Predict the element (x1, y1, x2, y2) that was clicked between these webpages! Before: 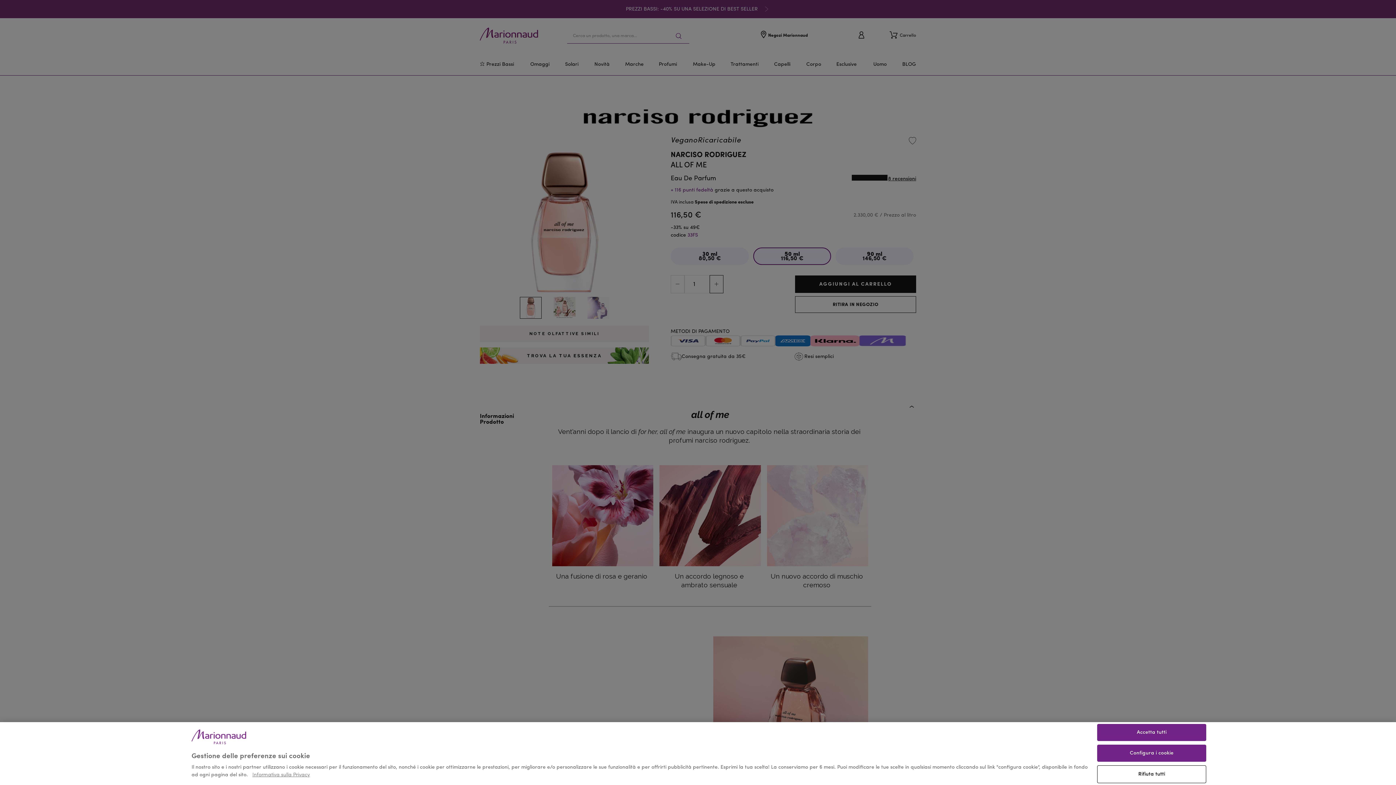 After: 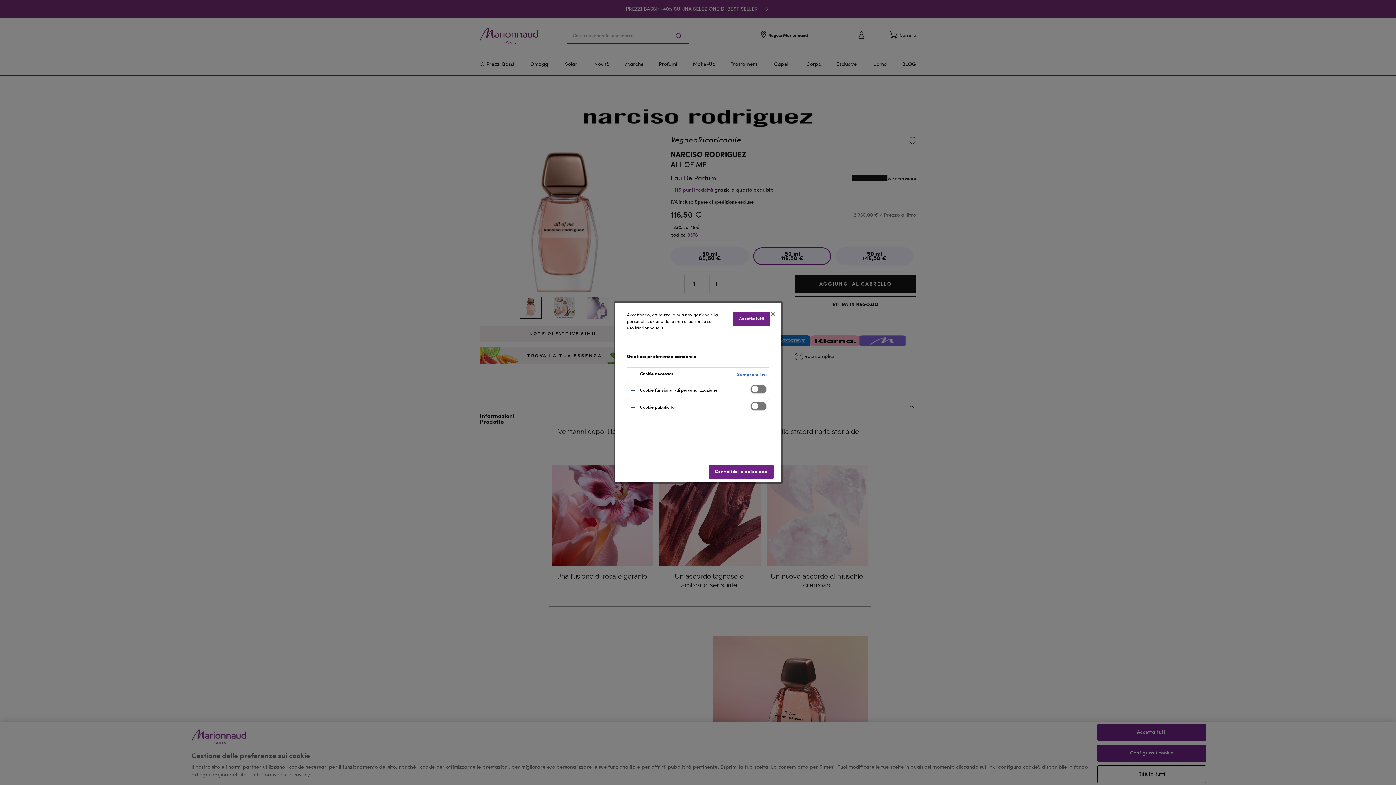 Action: label: Configura i cookie bbox: (1097, 745, 1206, 762)